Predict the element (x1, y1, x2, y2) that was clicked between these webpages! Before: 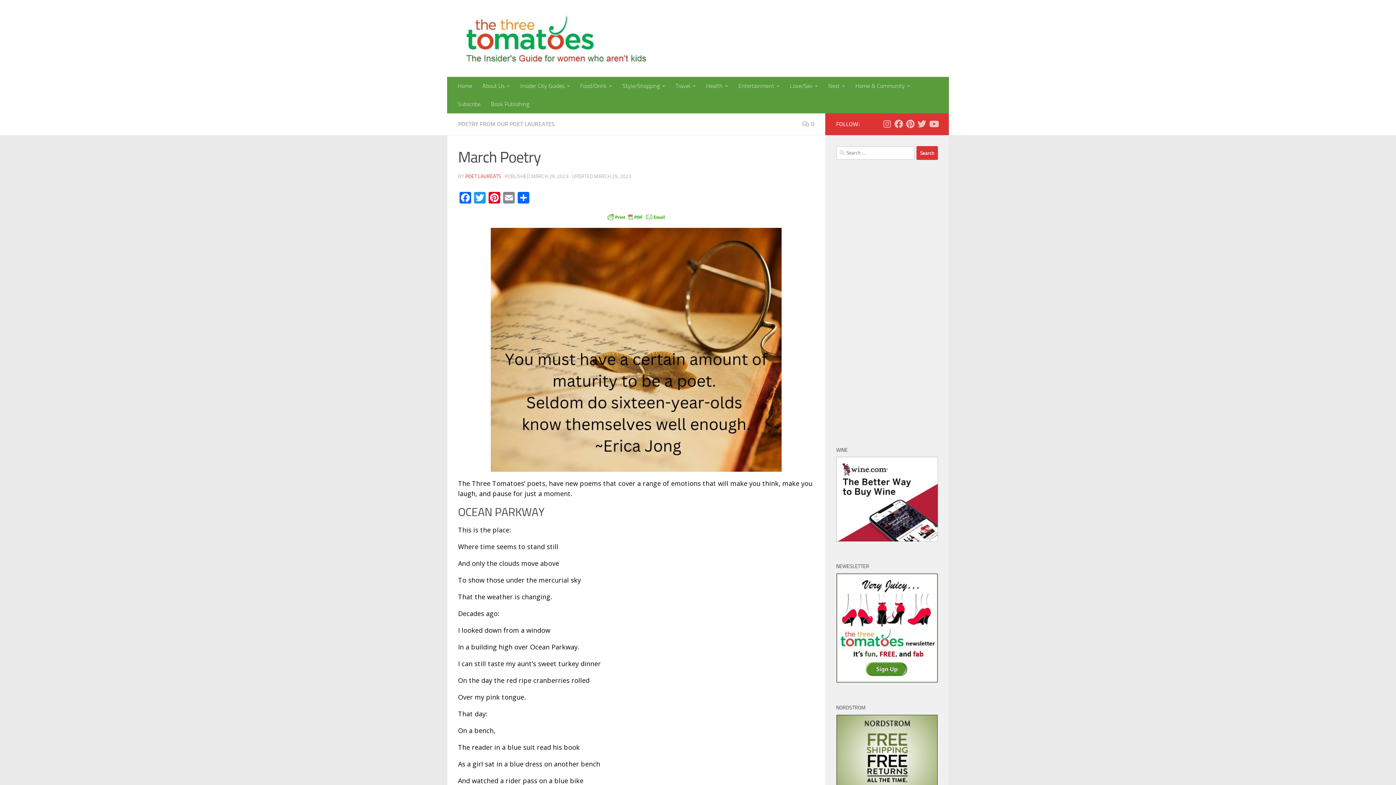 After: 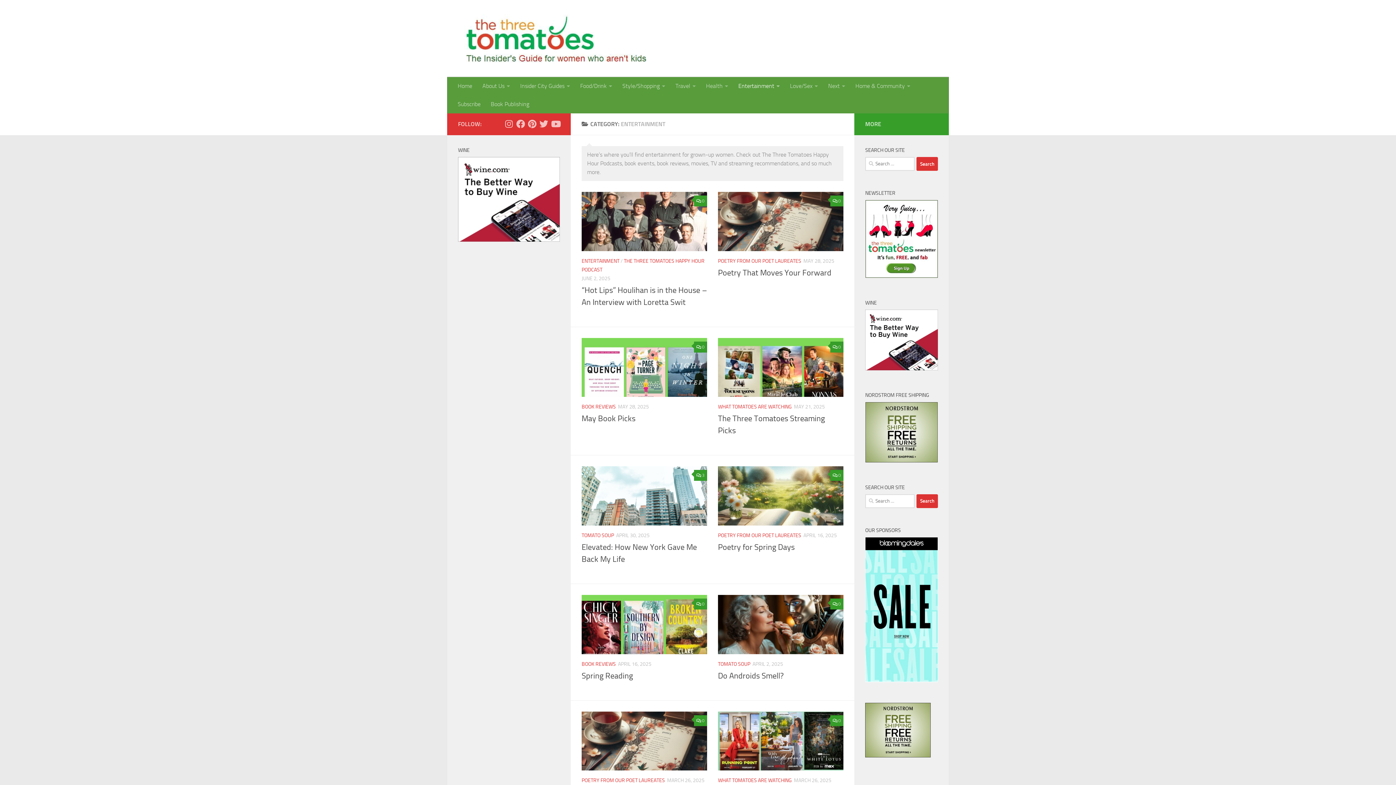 Action: bbox: (733, 77, 785, 95) label: Entertainment